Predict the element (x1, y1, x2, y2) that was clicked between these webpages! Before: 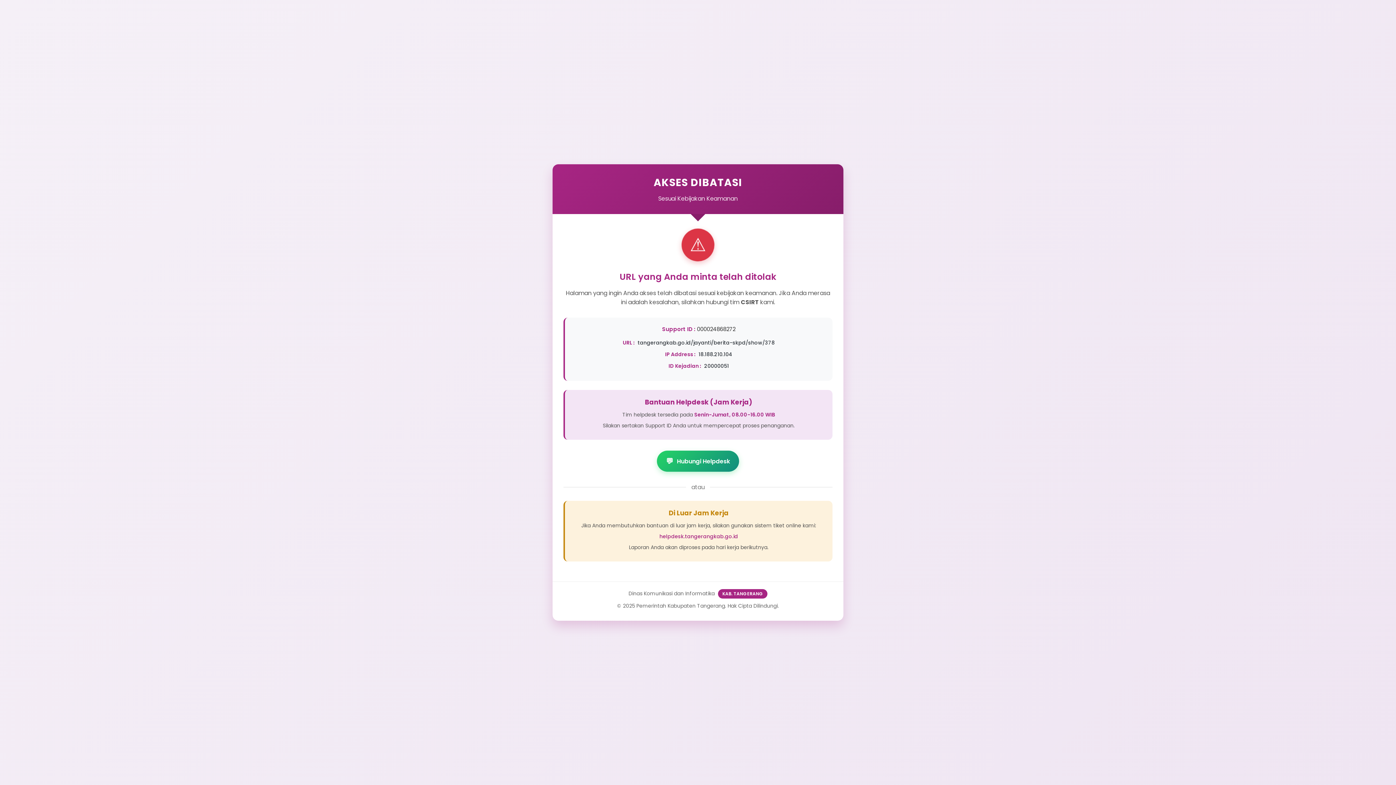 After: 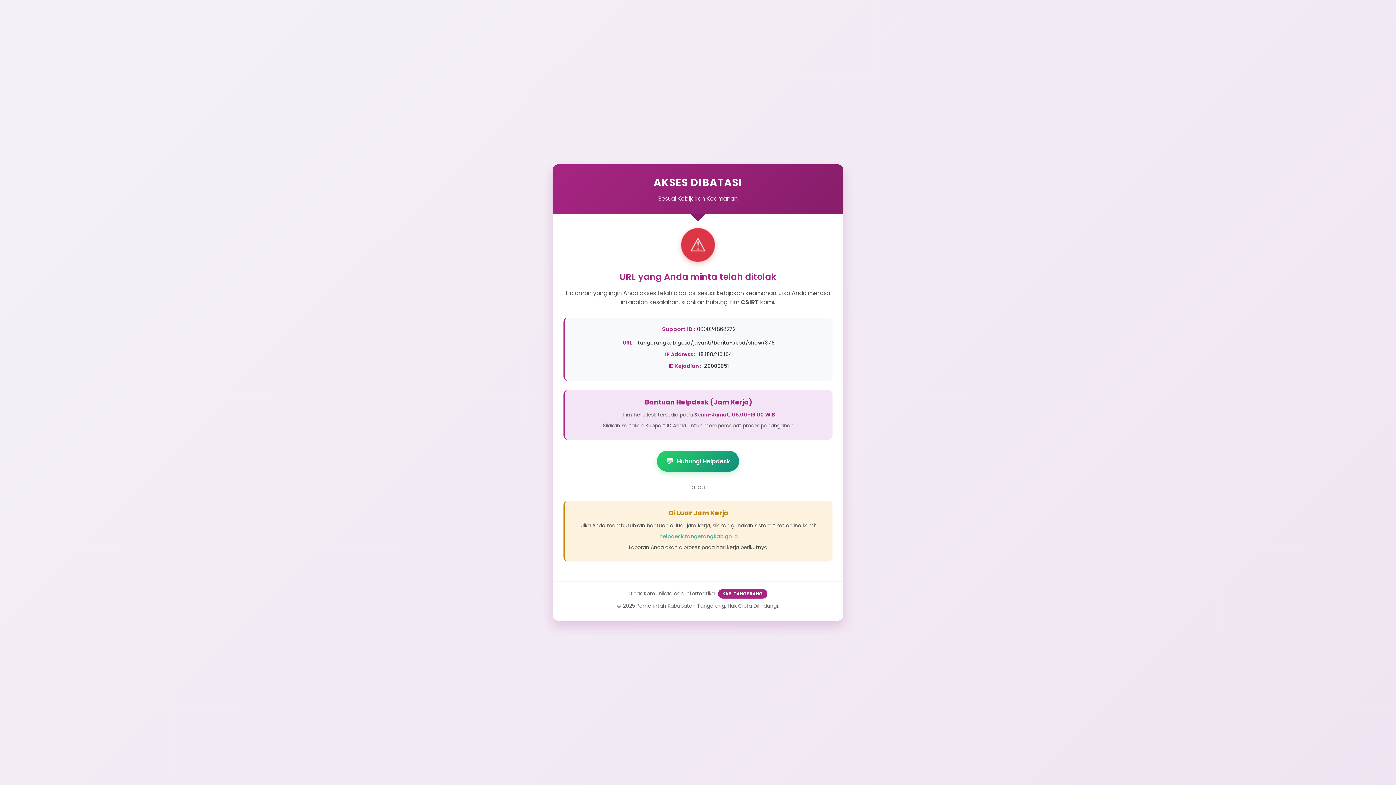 Action: label: helpdesk.tangerangkab.go.id bbox: (659, 533, 738, 540)